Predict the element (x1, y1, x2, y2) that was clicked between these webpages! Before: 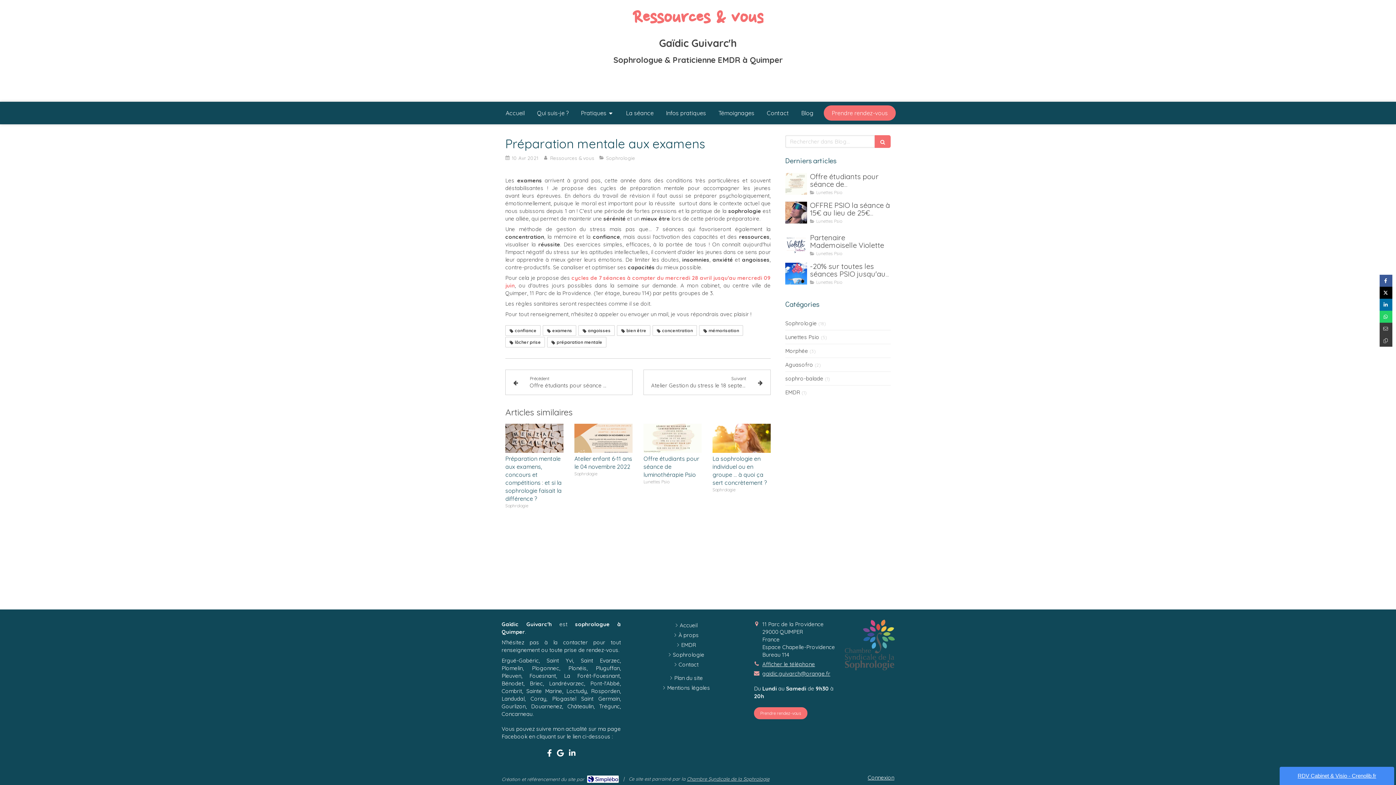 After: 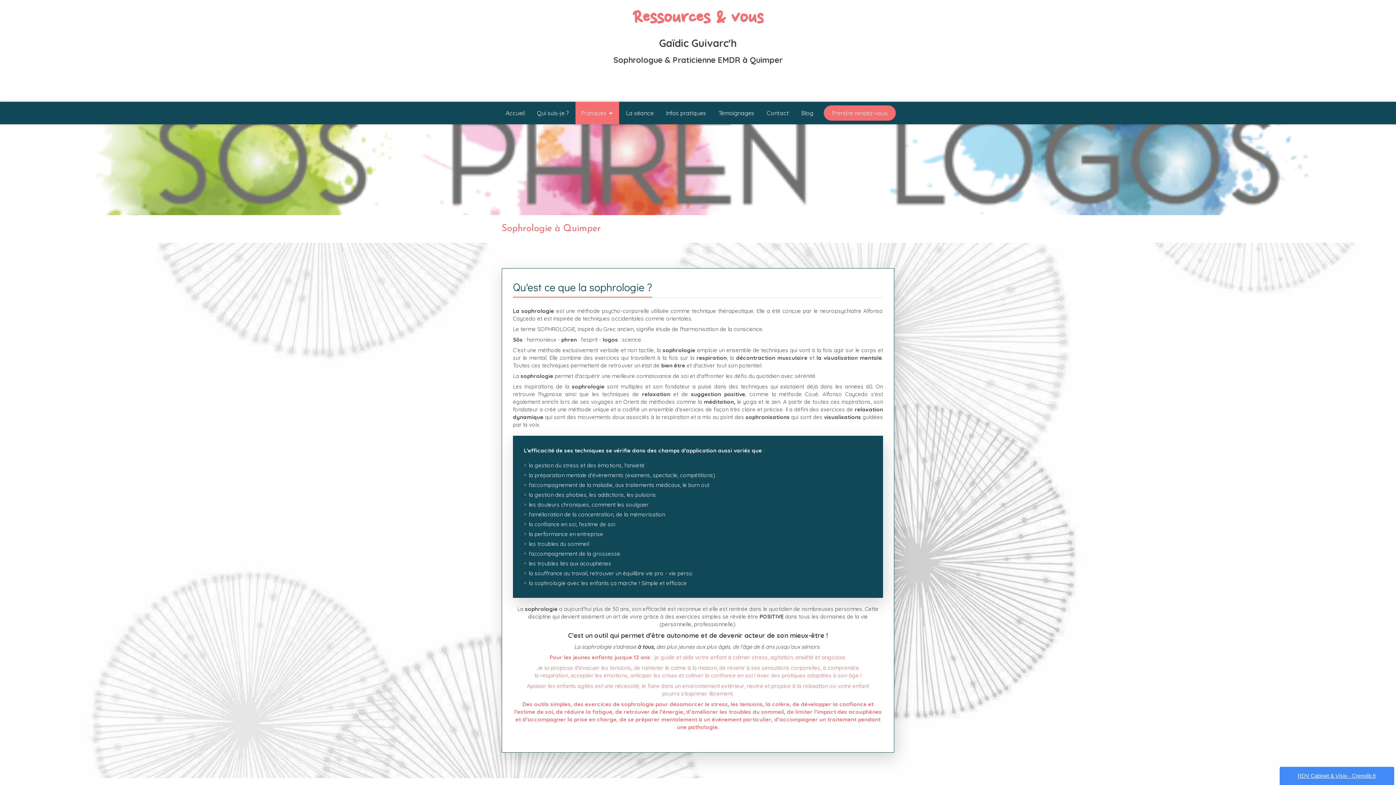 Action: label: Sophrologie bbox: (672, 651, 704, 658)